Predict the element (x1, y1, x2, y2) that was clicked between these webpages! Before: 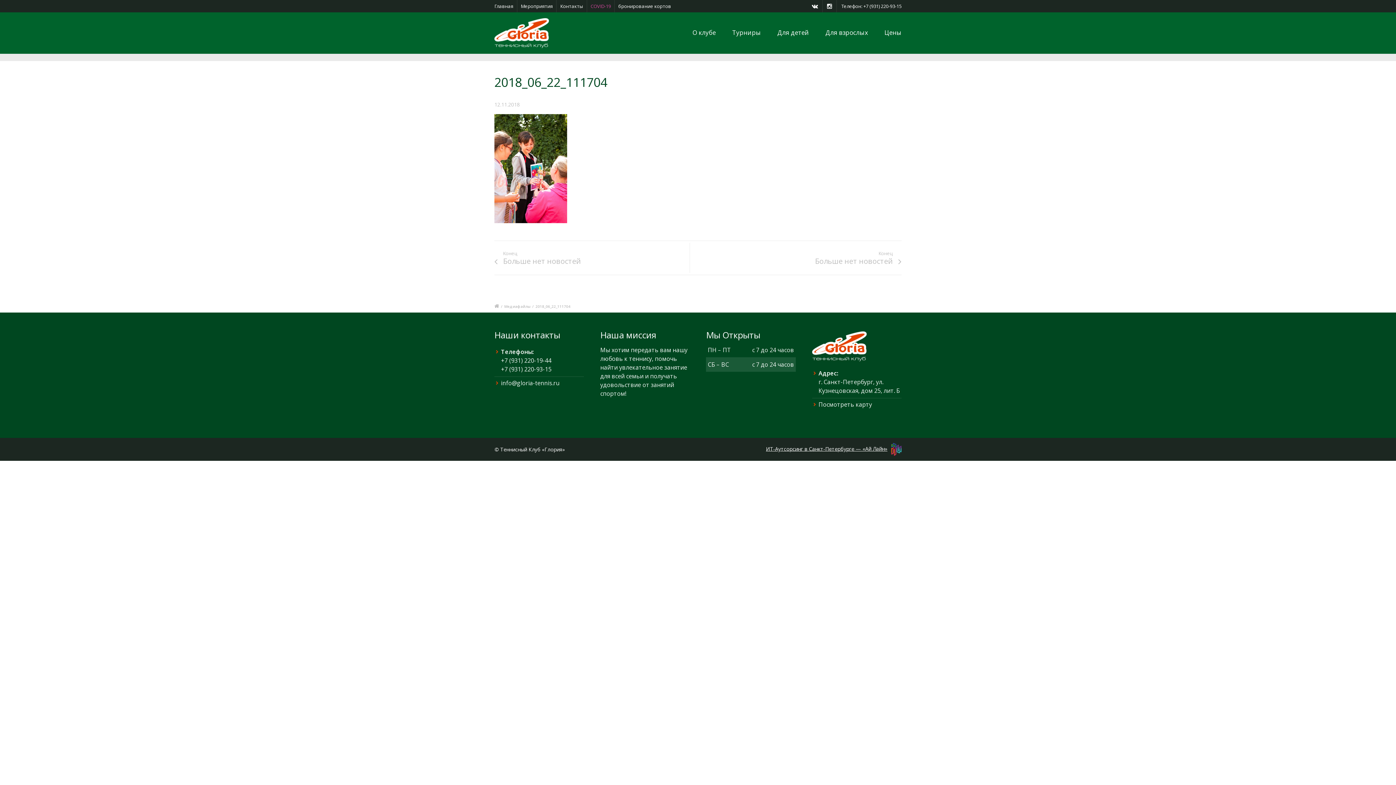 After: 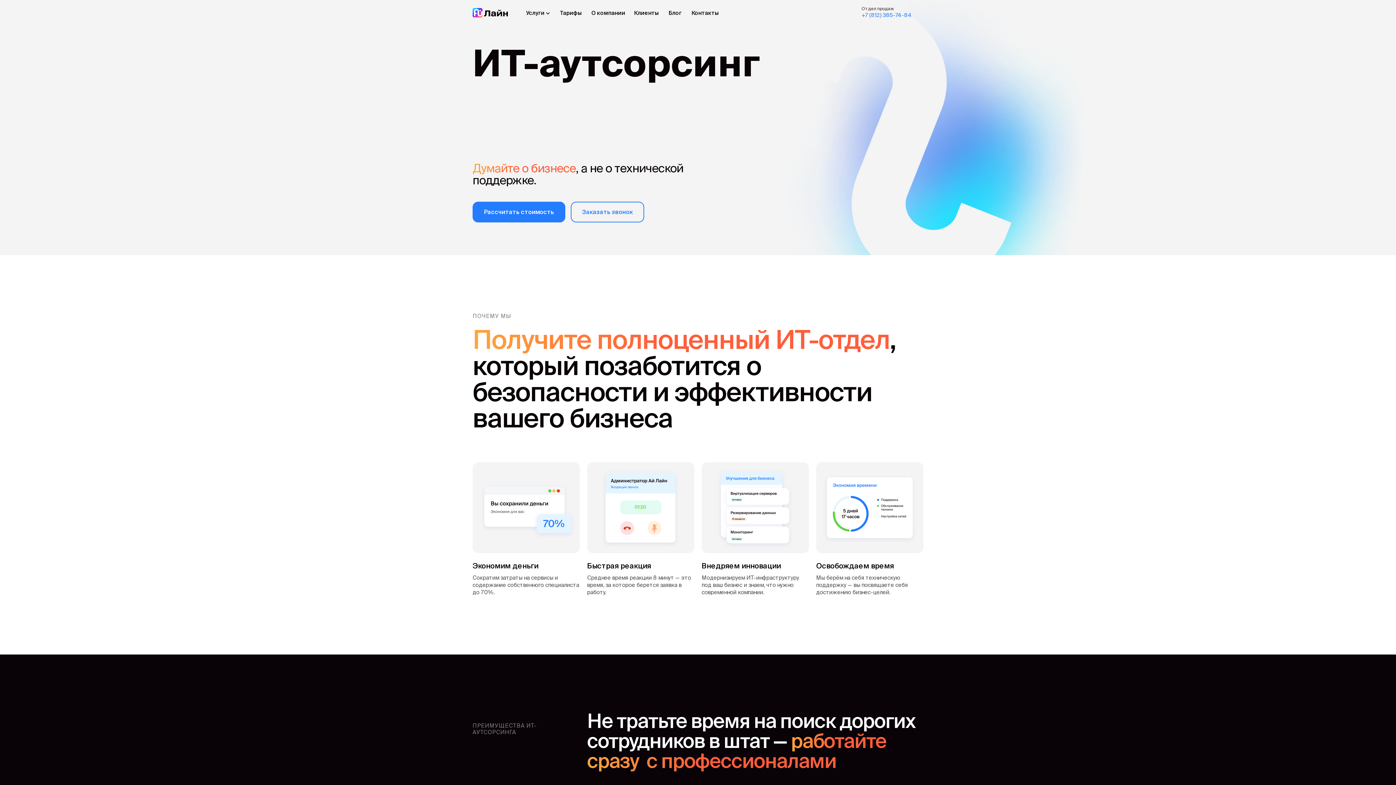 Action: bbox: (766, 445, 901, 452) label: ИТ-Аутсорсинг в Санкт-Петербурге — «Ай Лайн»